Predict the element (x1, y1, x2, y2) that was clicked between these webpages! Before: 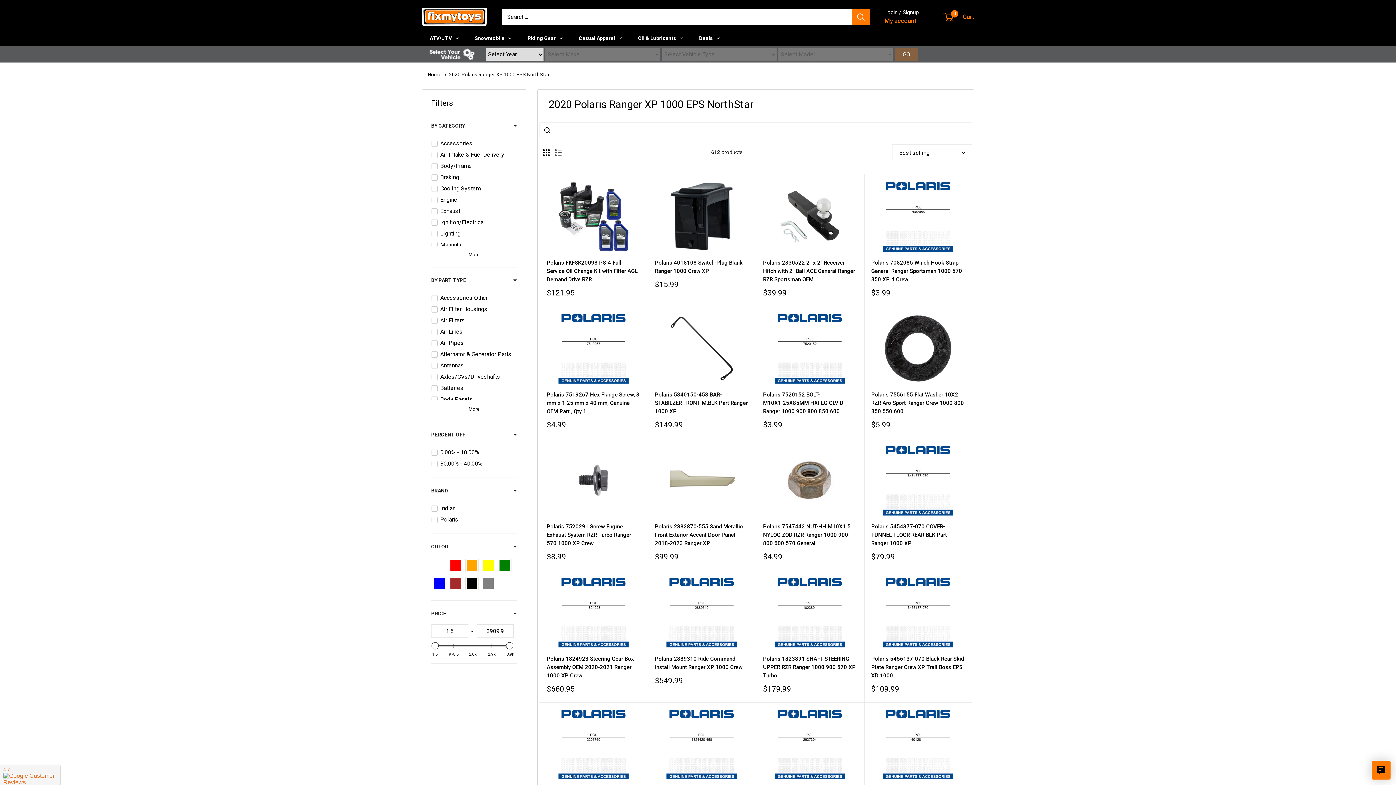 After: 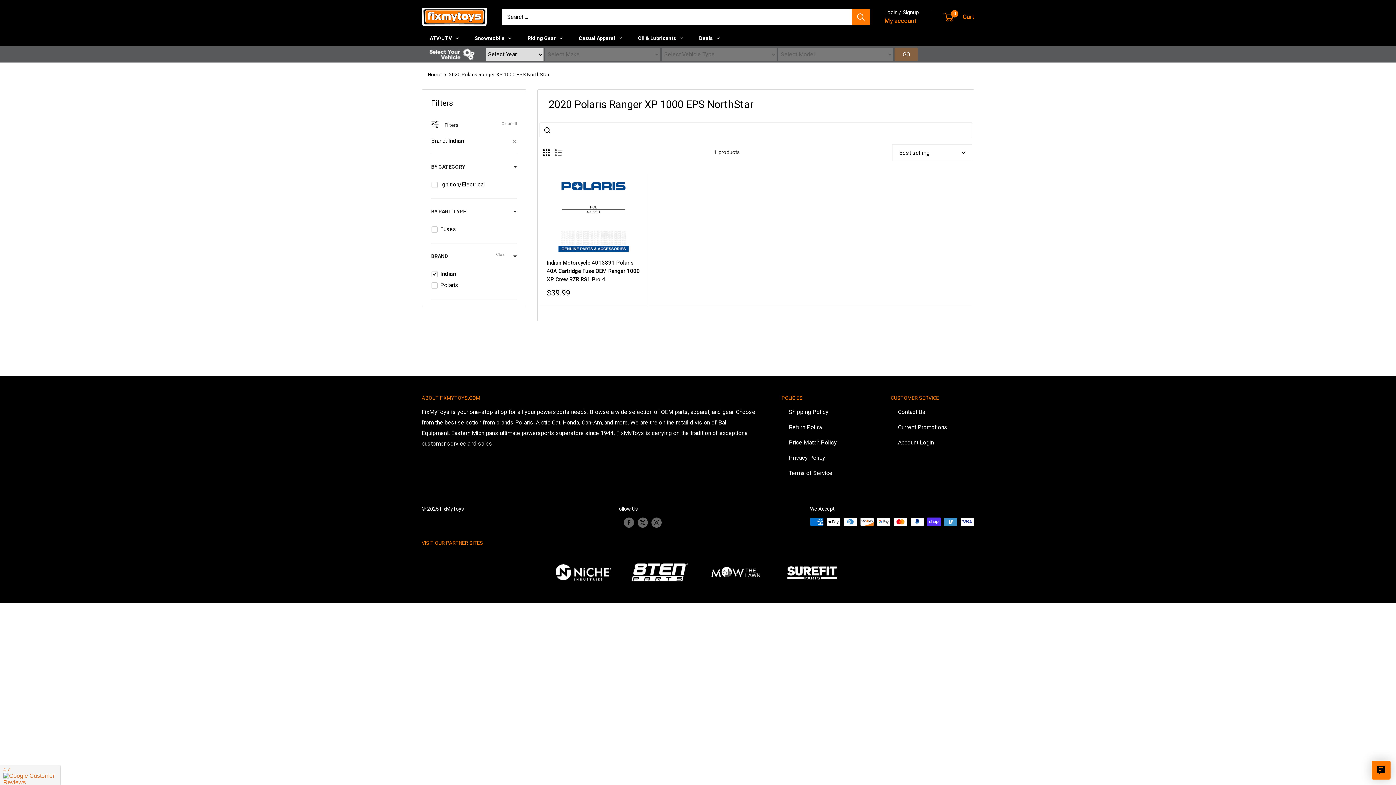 Action: label: Indian bbox: (431, 504, 513, 513)